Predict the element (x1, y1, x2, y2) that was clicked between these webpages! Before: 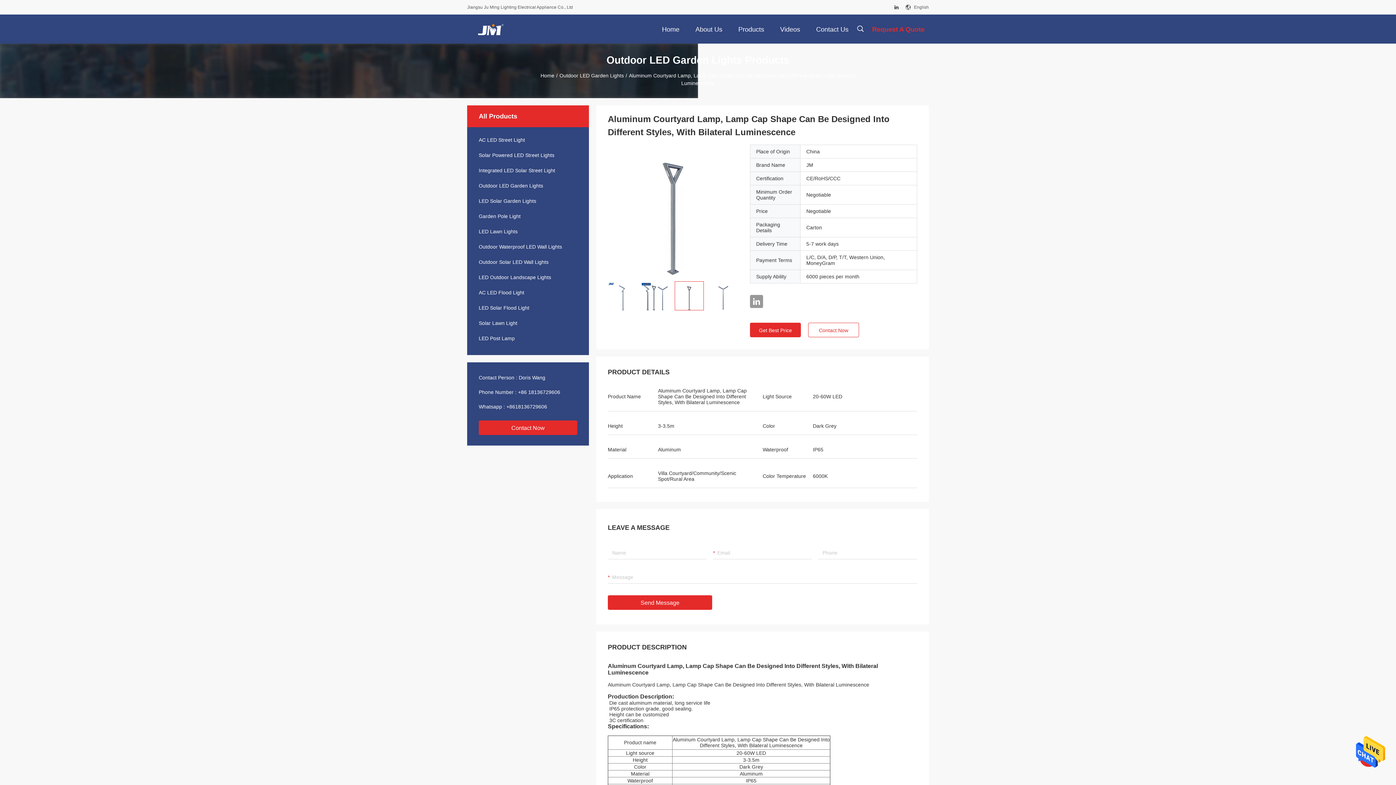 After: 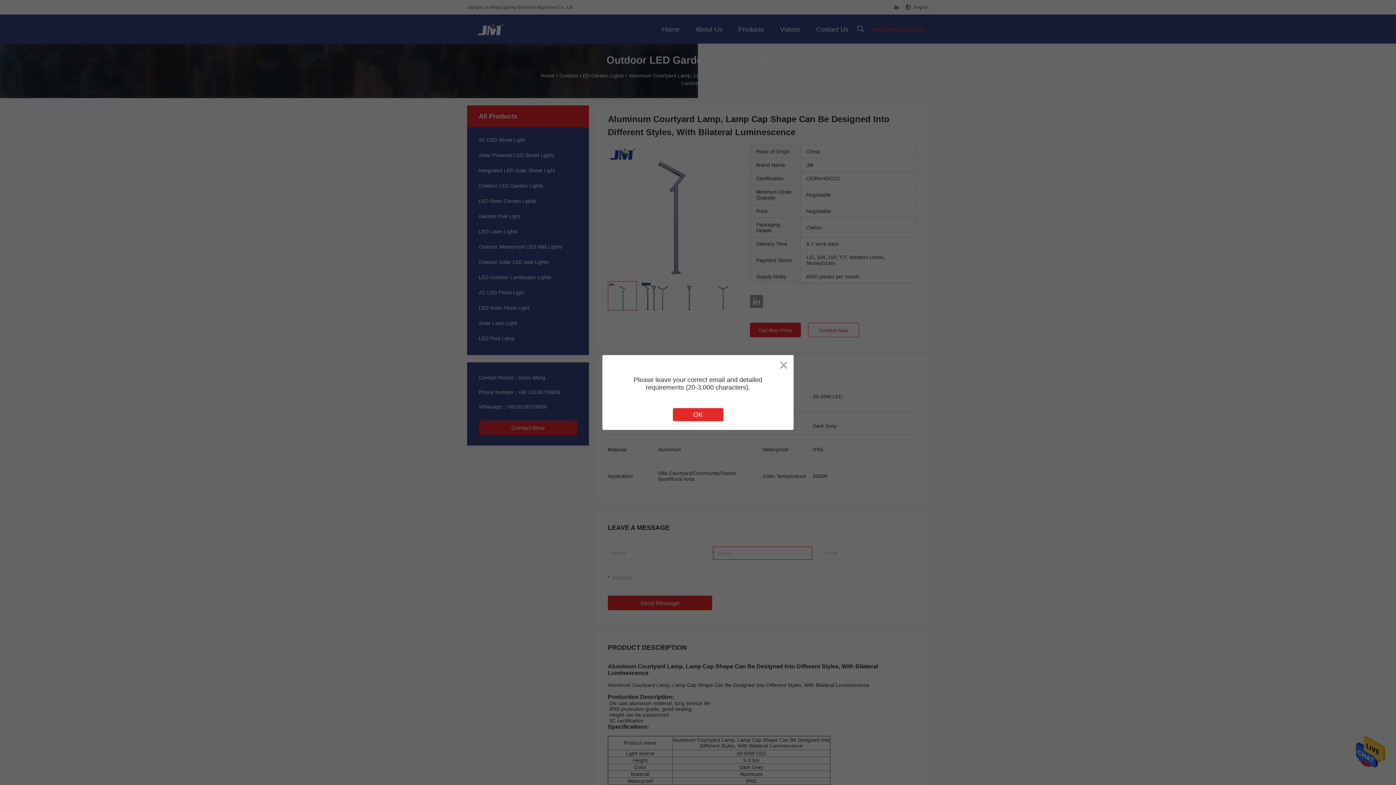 Action: label: Send Message bbox: (608, 595, 712, 610)